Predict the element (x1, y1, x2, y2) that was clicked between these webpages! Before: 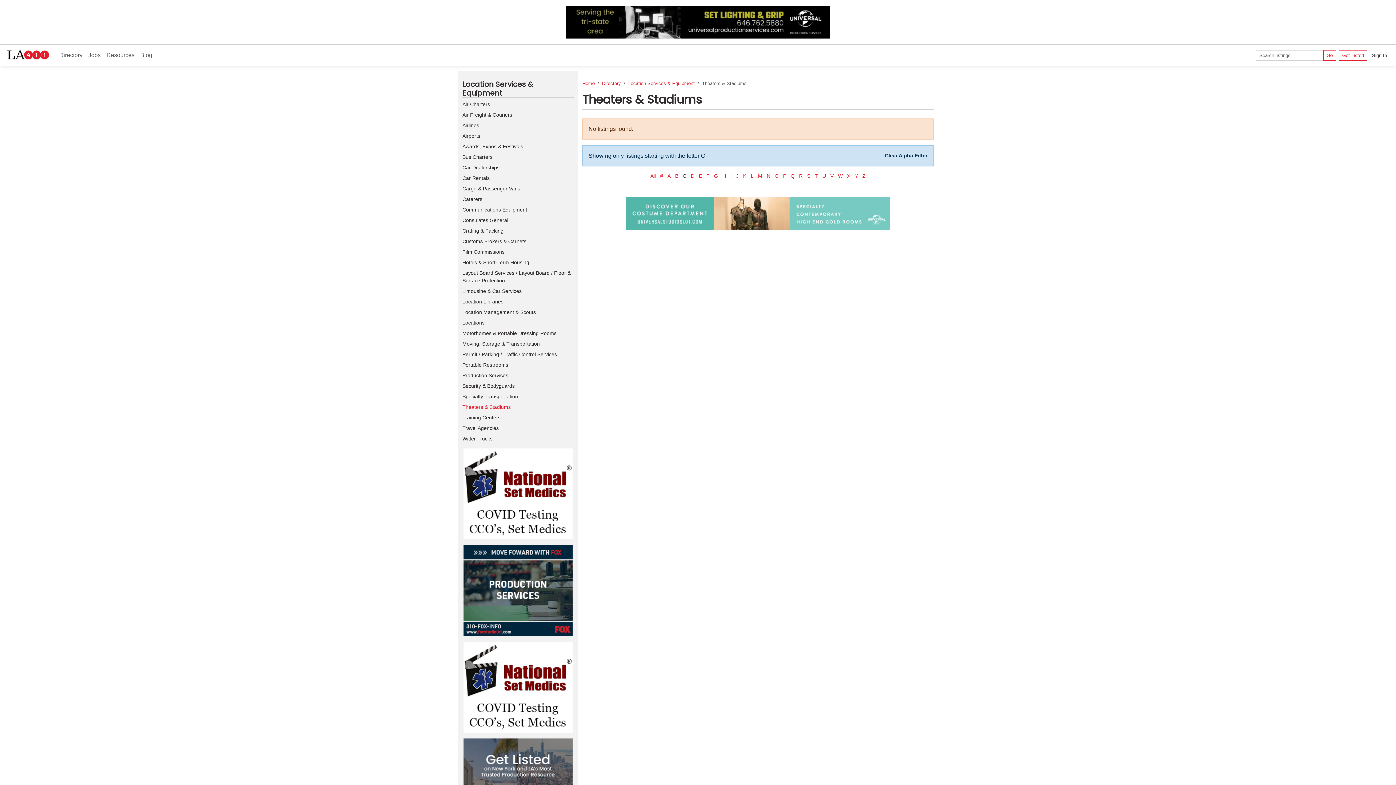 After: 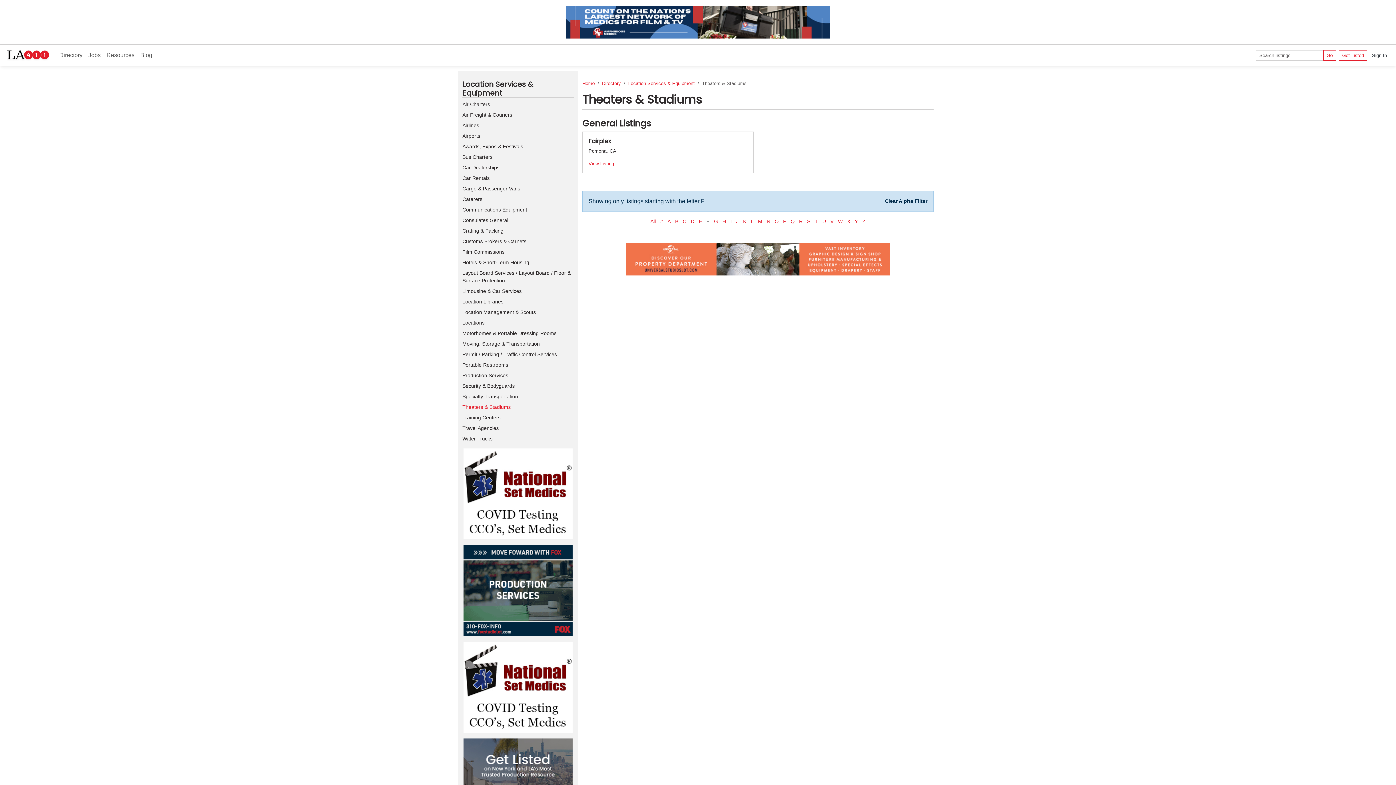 Action: bbox: (706, 172, 709, 178) label: F